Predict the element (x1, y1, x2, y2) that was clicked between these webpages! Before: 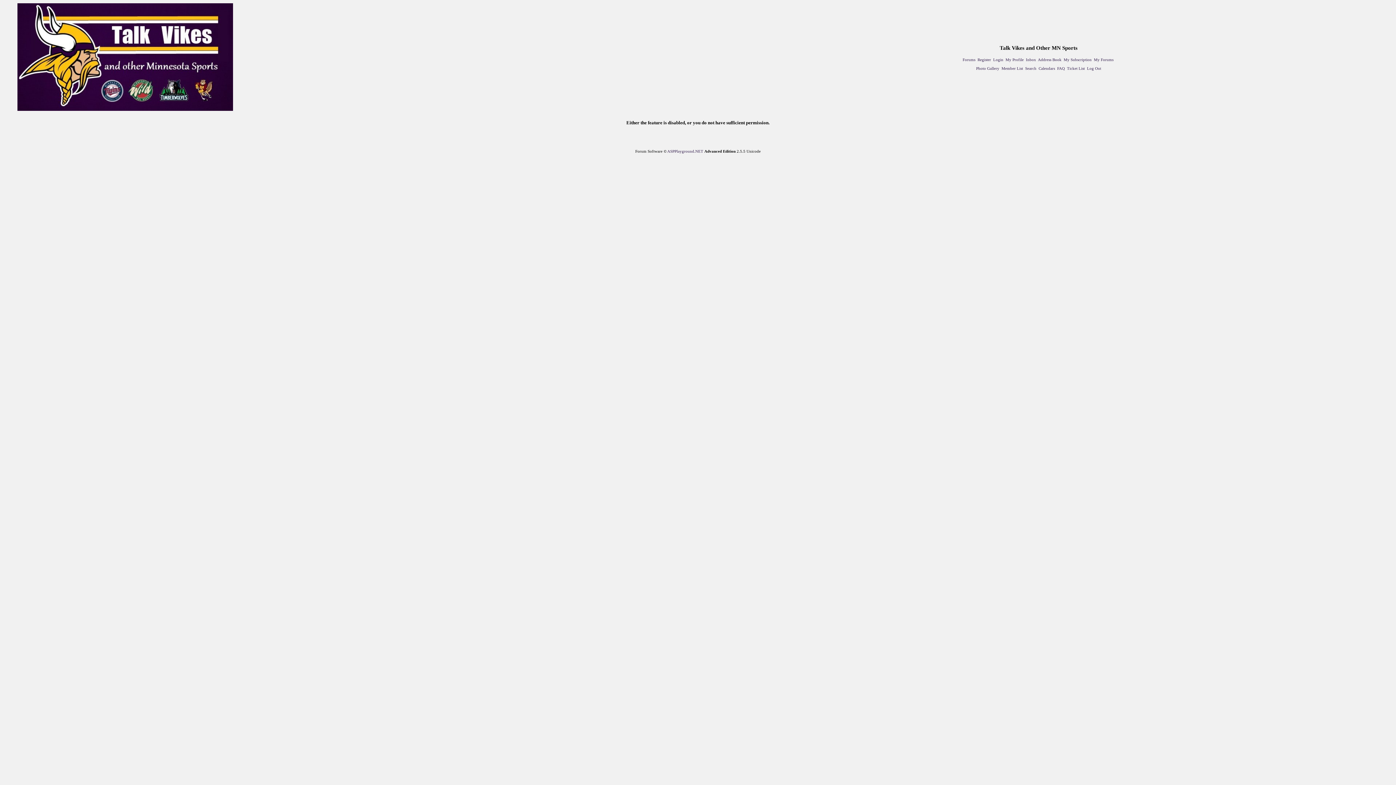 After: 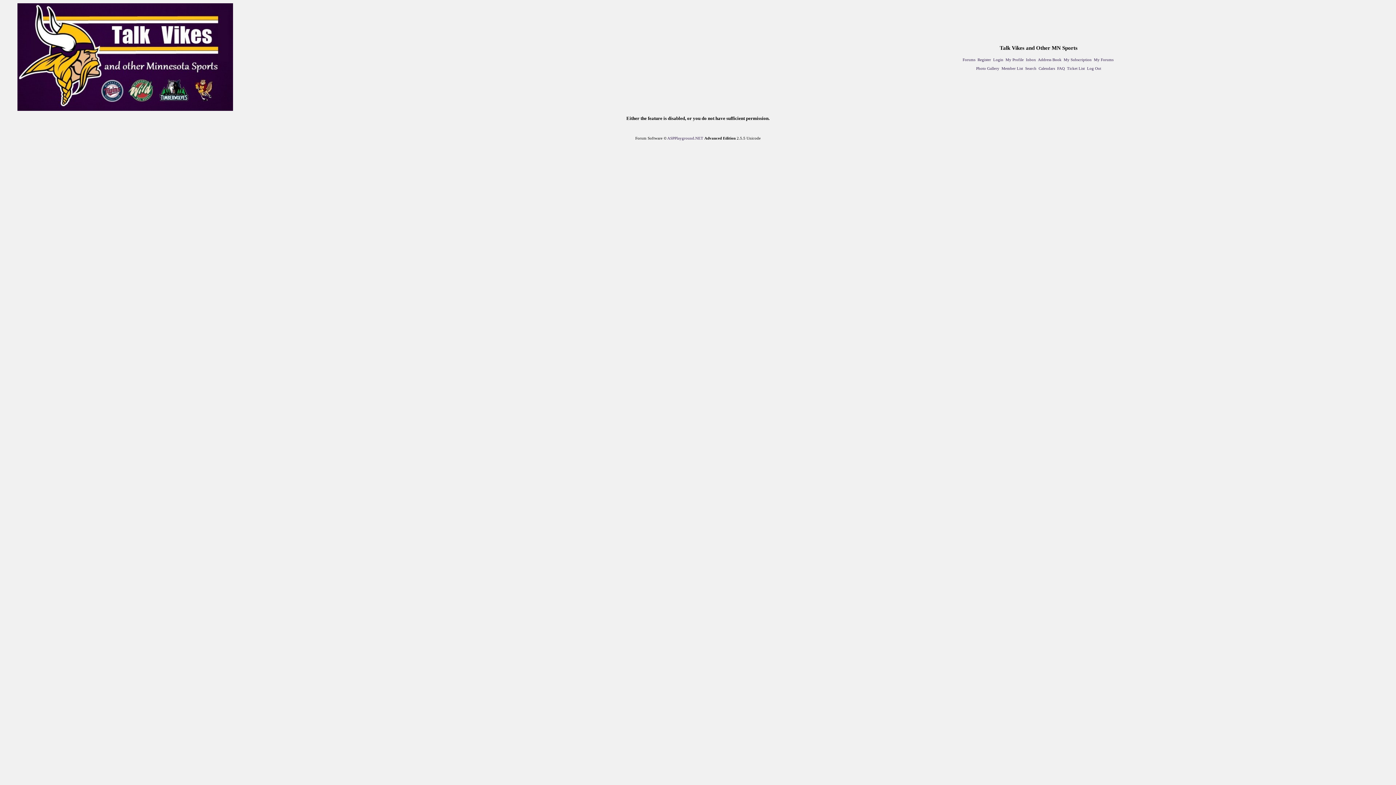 Action: label: My Forums bbox: (1094, 57, 1113, 61)